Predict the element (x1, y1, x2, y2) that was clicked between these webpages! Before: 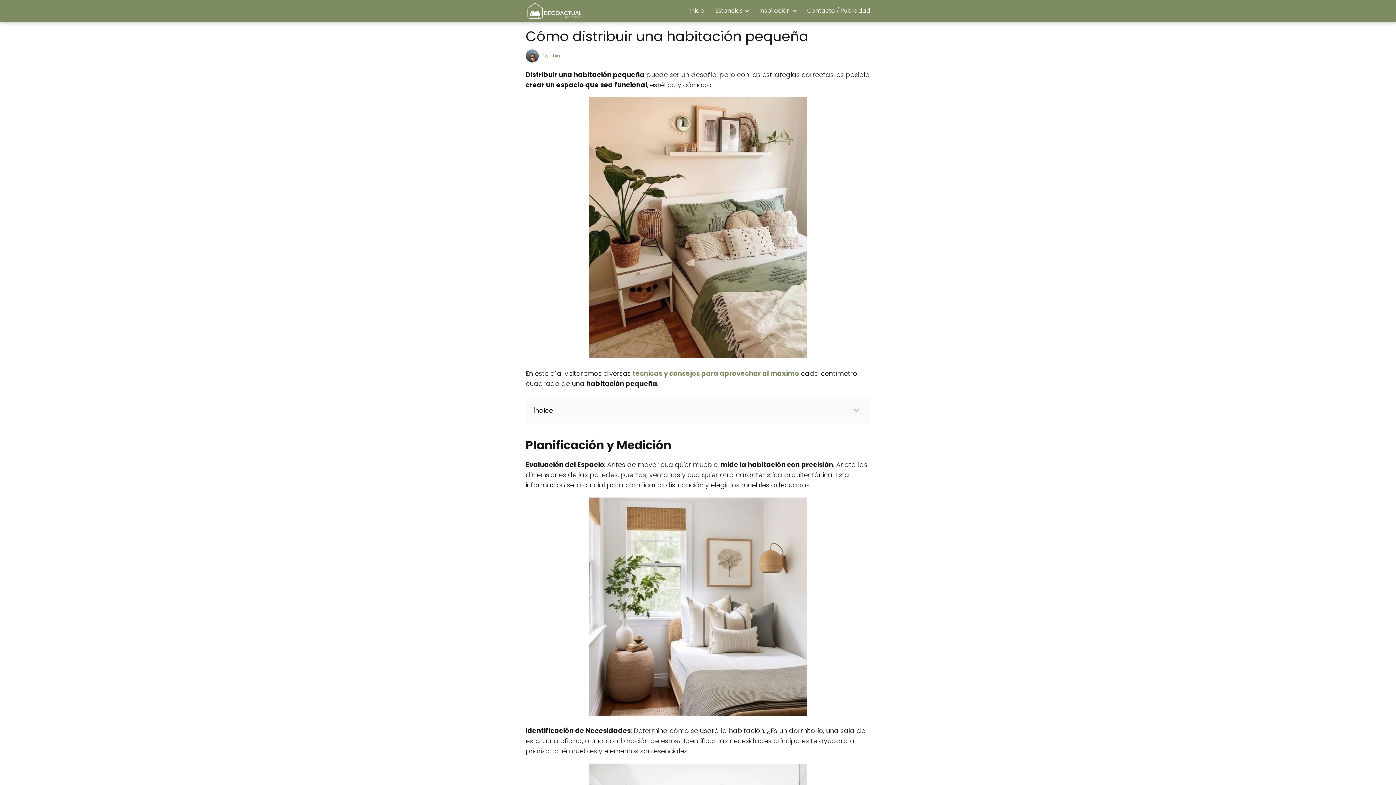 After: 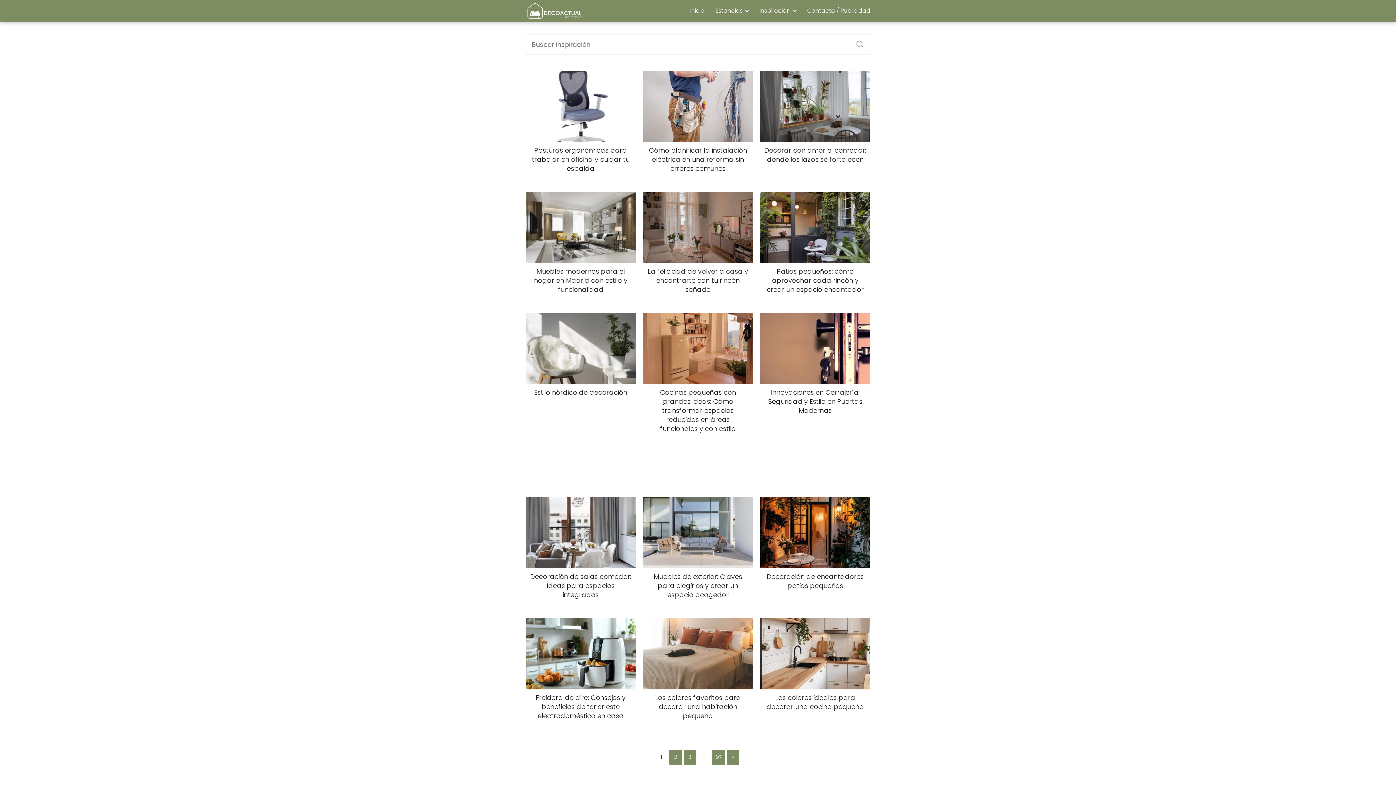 Action: bbox: (525, 6, 584, 14)